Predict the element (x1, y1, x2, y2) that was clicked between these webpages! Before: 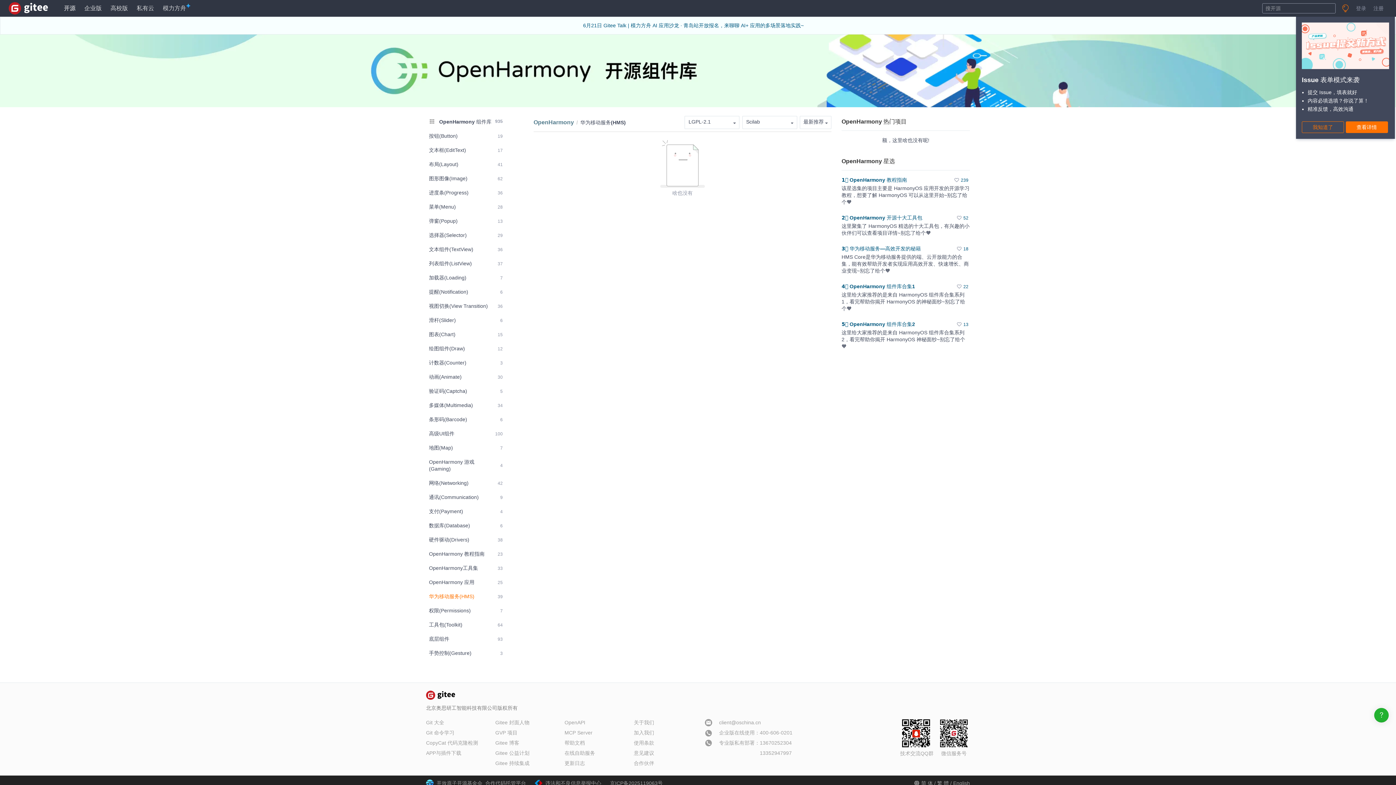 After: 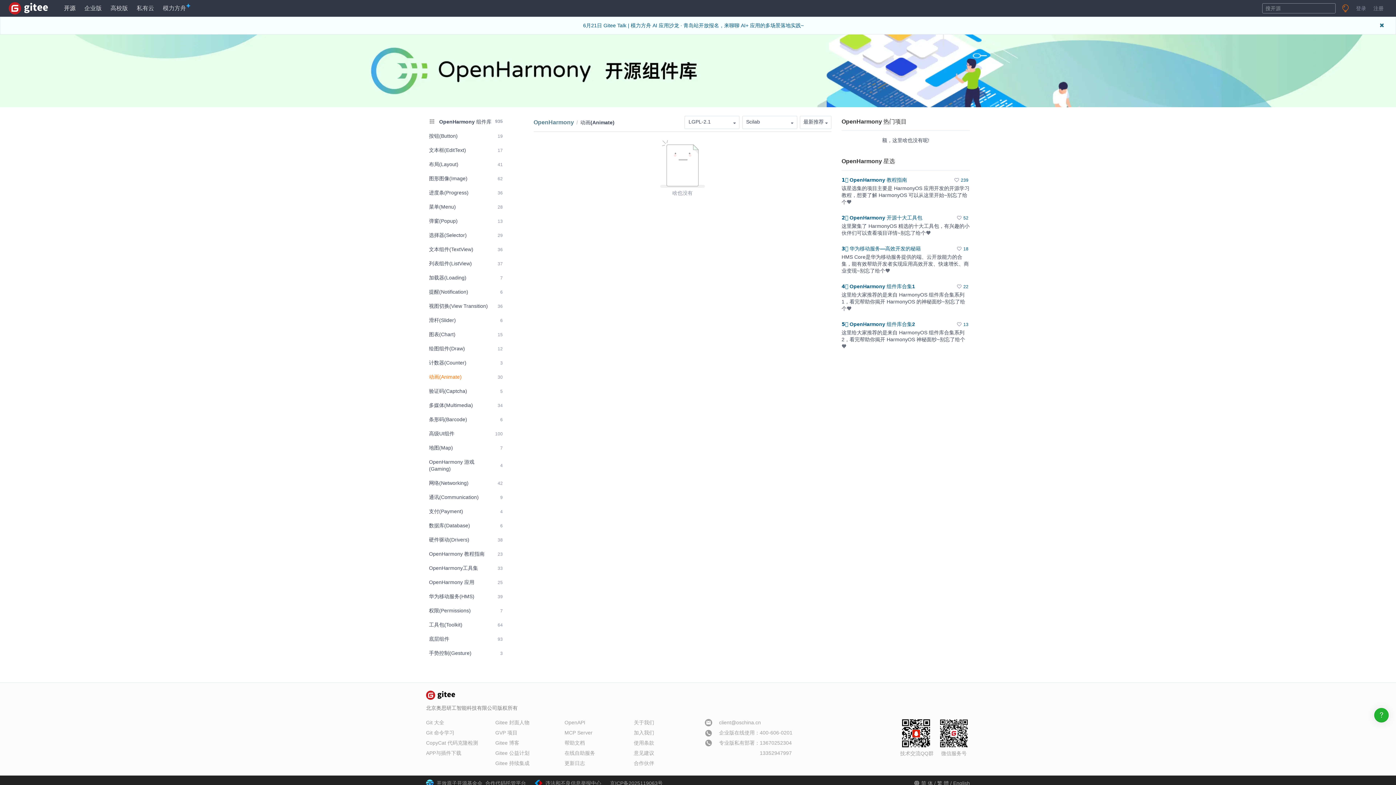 Action: bbox: (426, 370, 505, 383) label: 动画(Animate)
30